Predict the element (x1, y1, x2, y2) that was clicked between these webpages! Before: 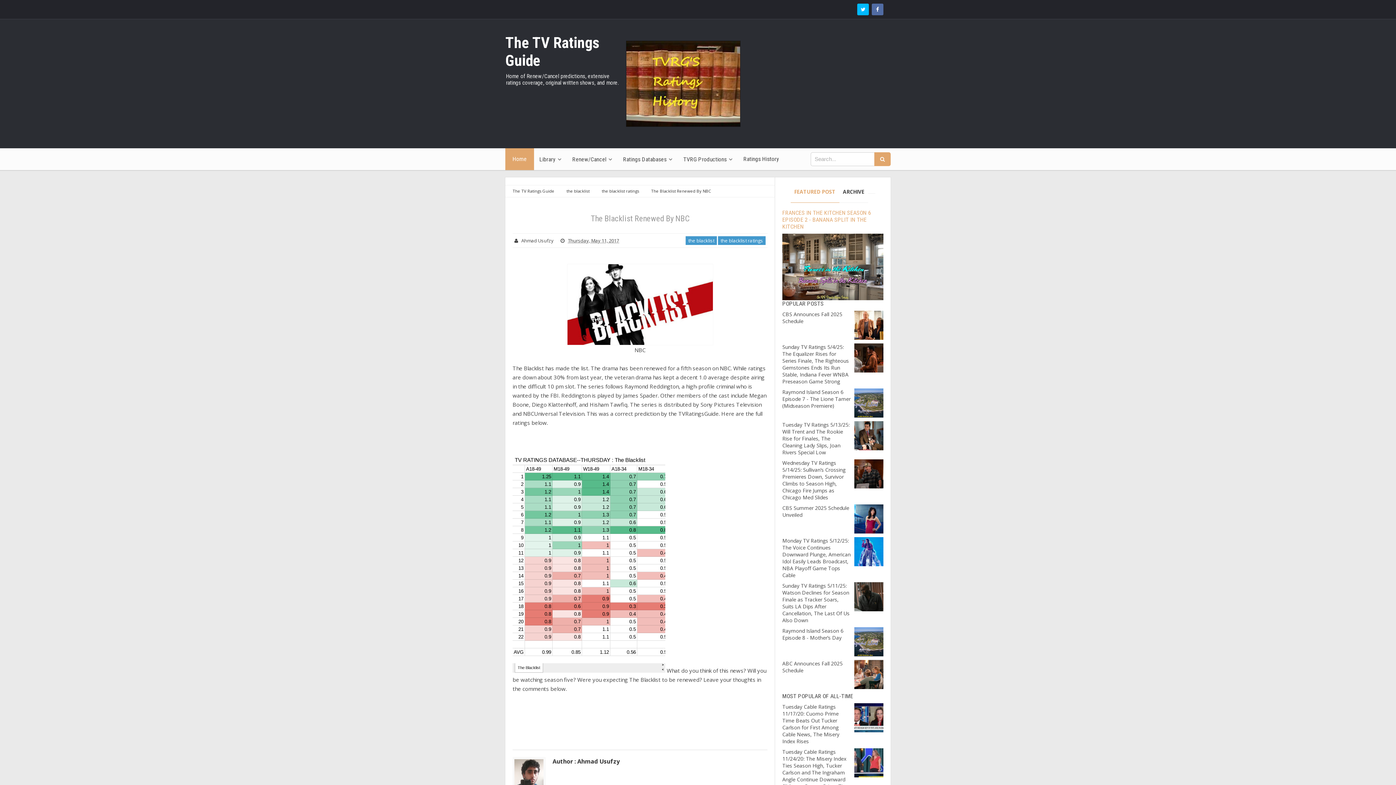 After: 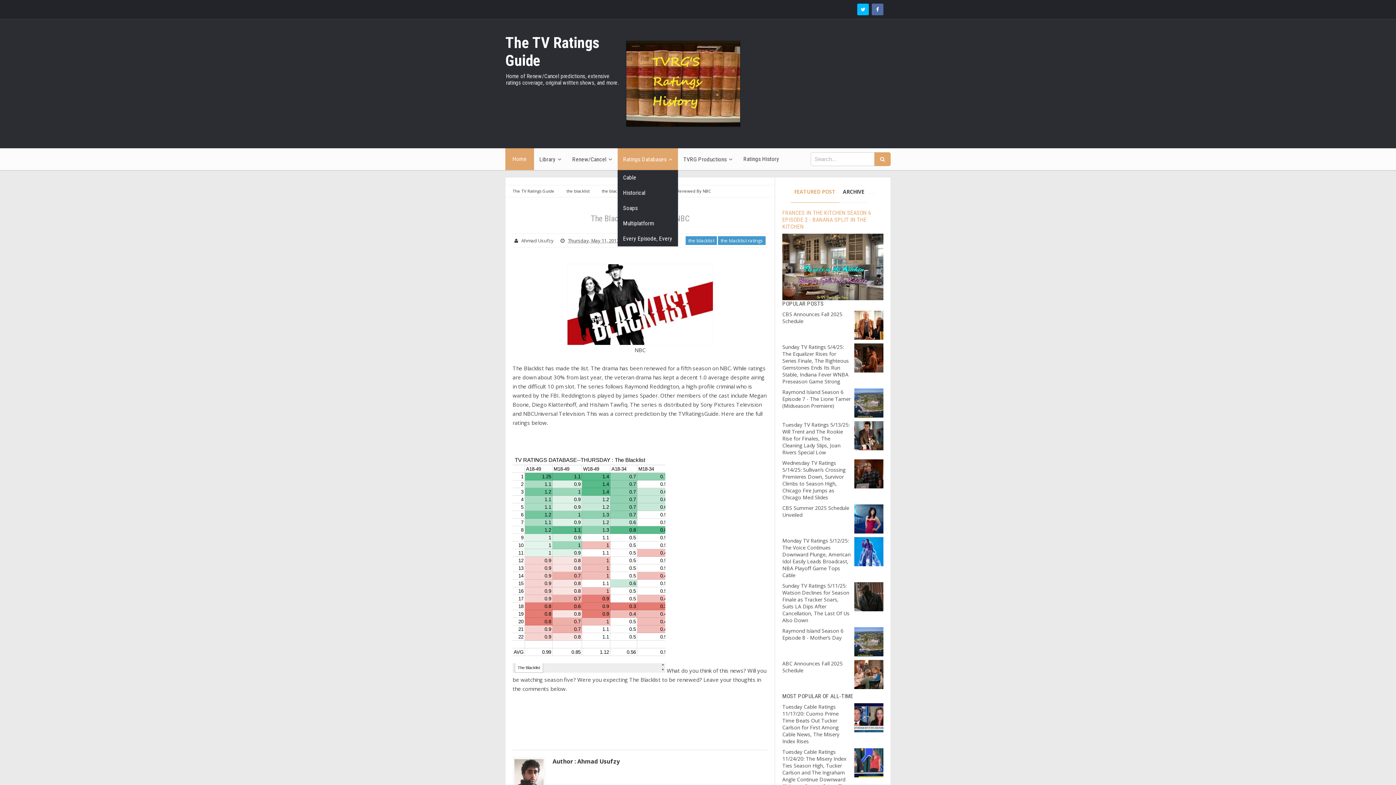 Action: bbox: (617, 148, 678, 170) label: Ratings Databases